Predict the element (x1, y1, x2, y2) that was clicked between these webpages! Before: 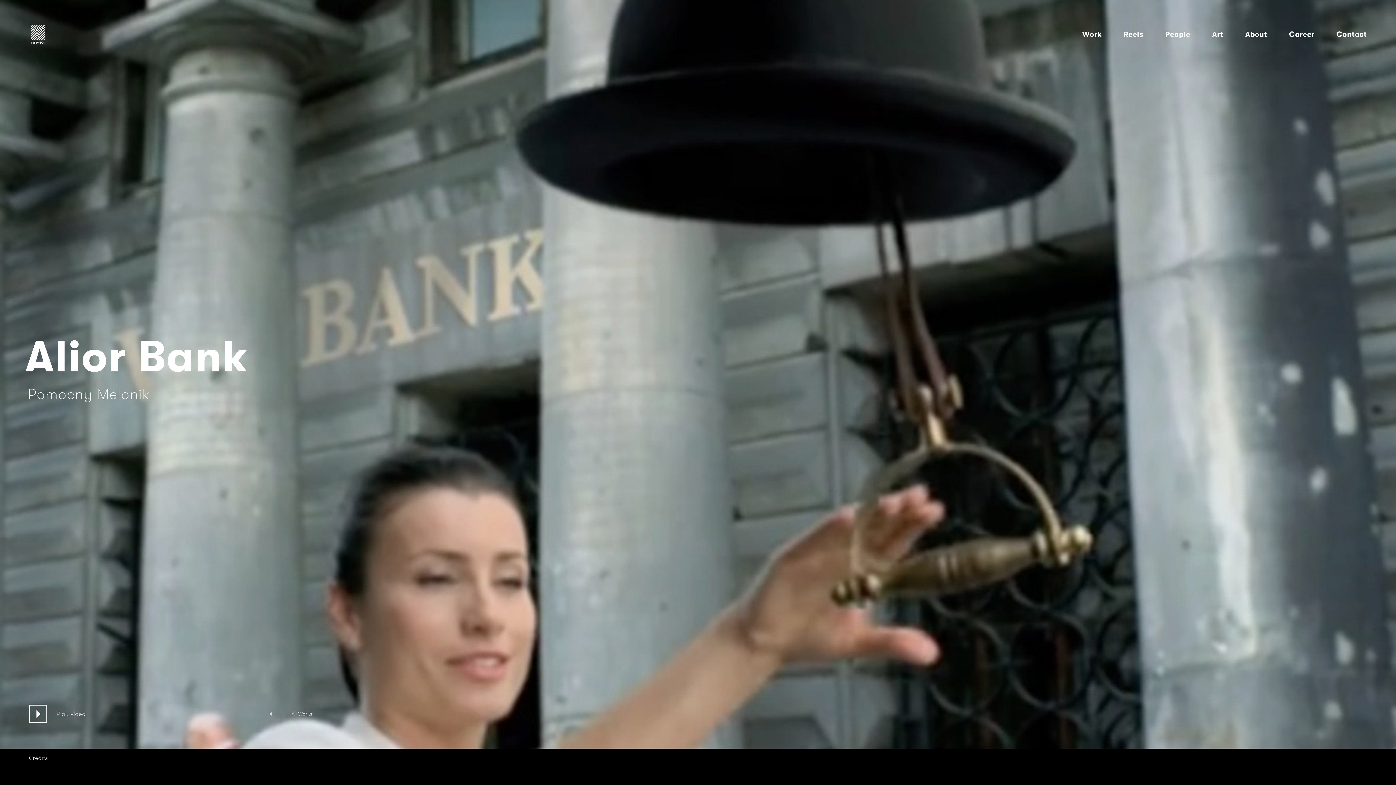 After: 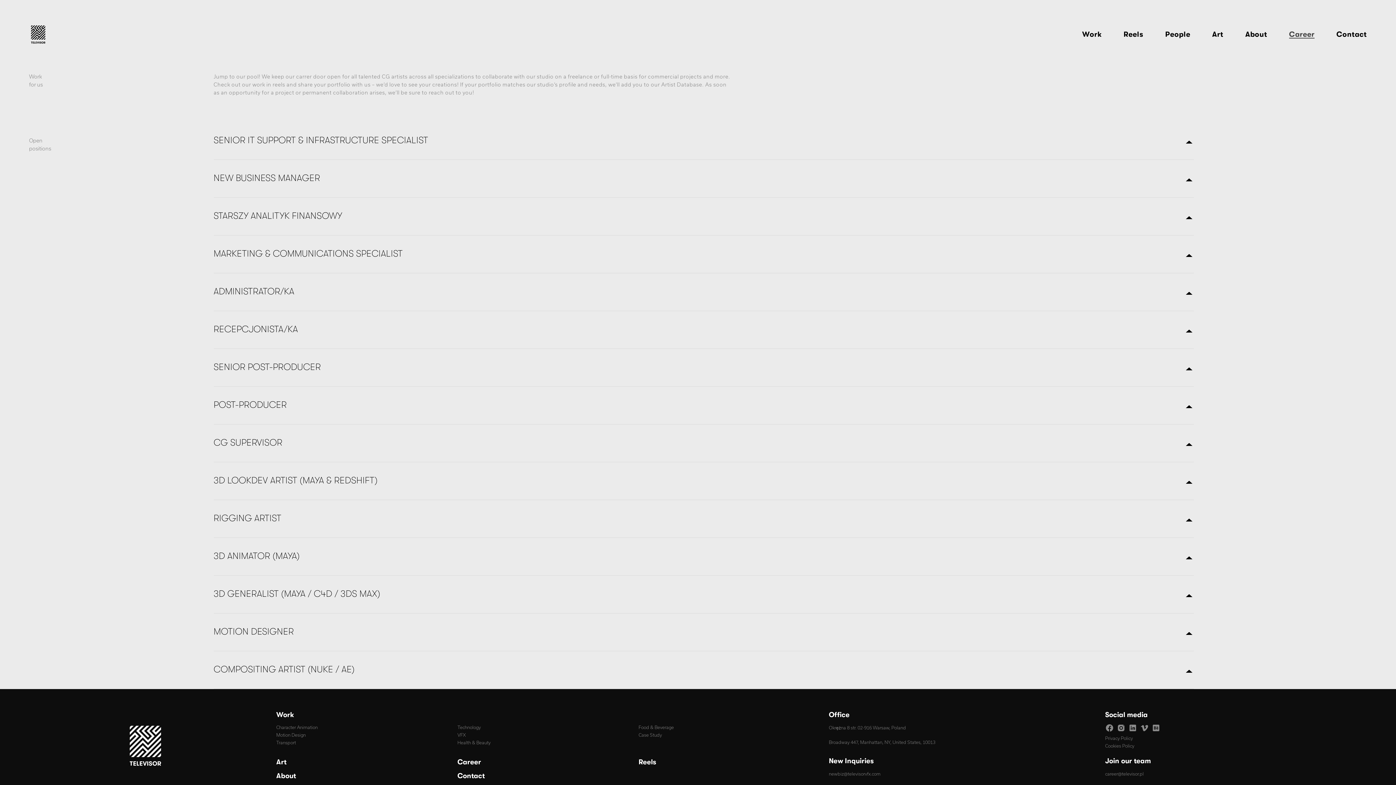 Action: label: Career bbox: (1289, 30, 1314, 38)